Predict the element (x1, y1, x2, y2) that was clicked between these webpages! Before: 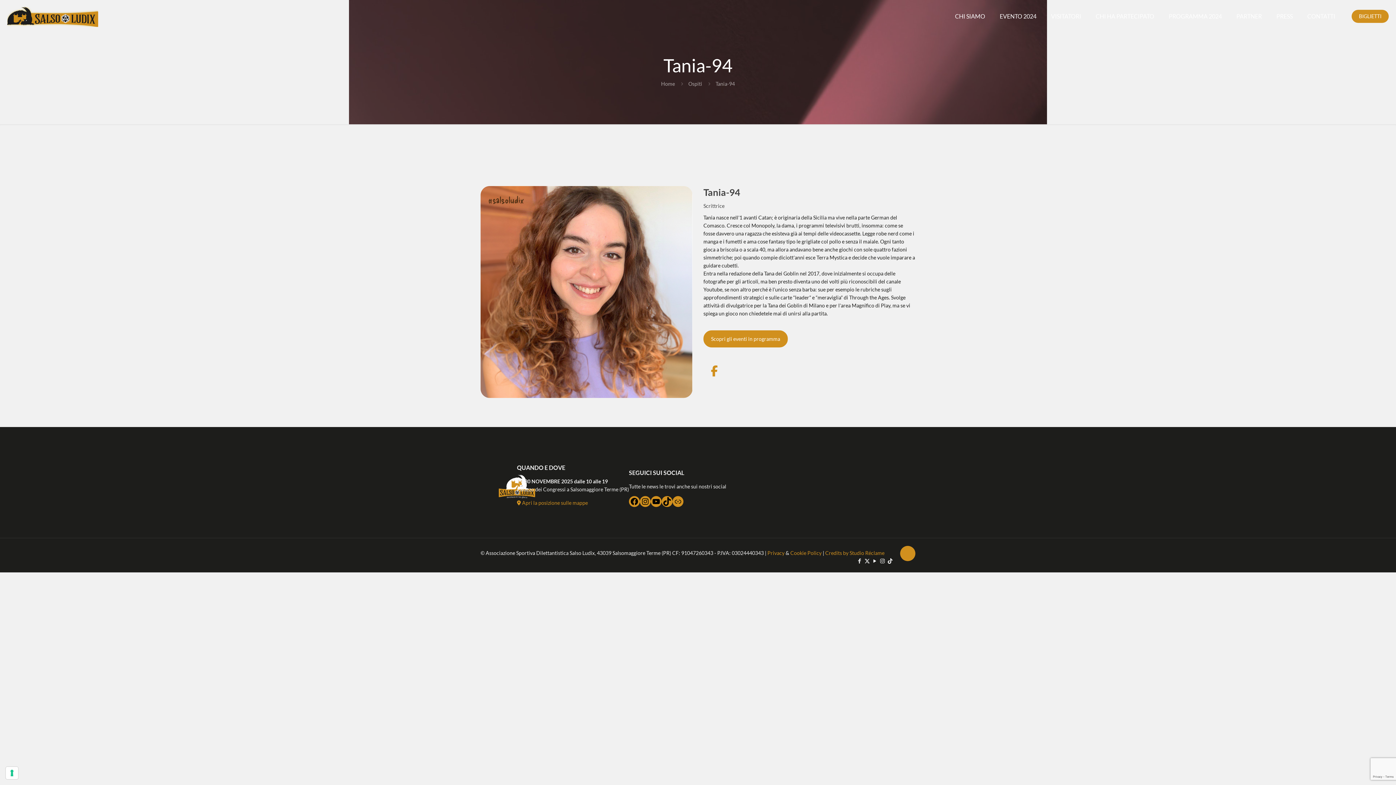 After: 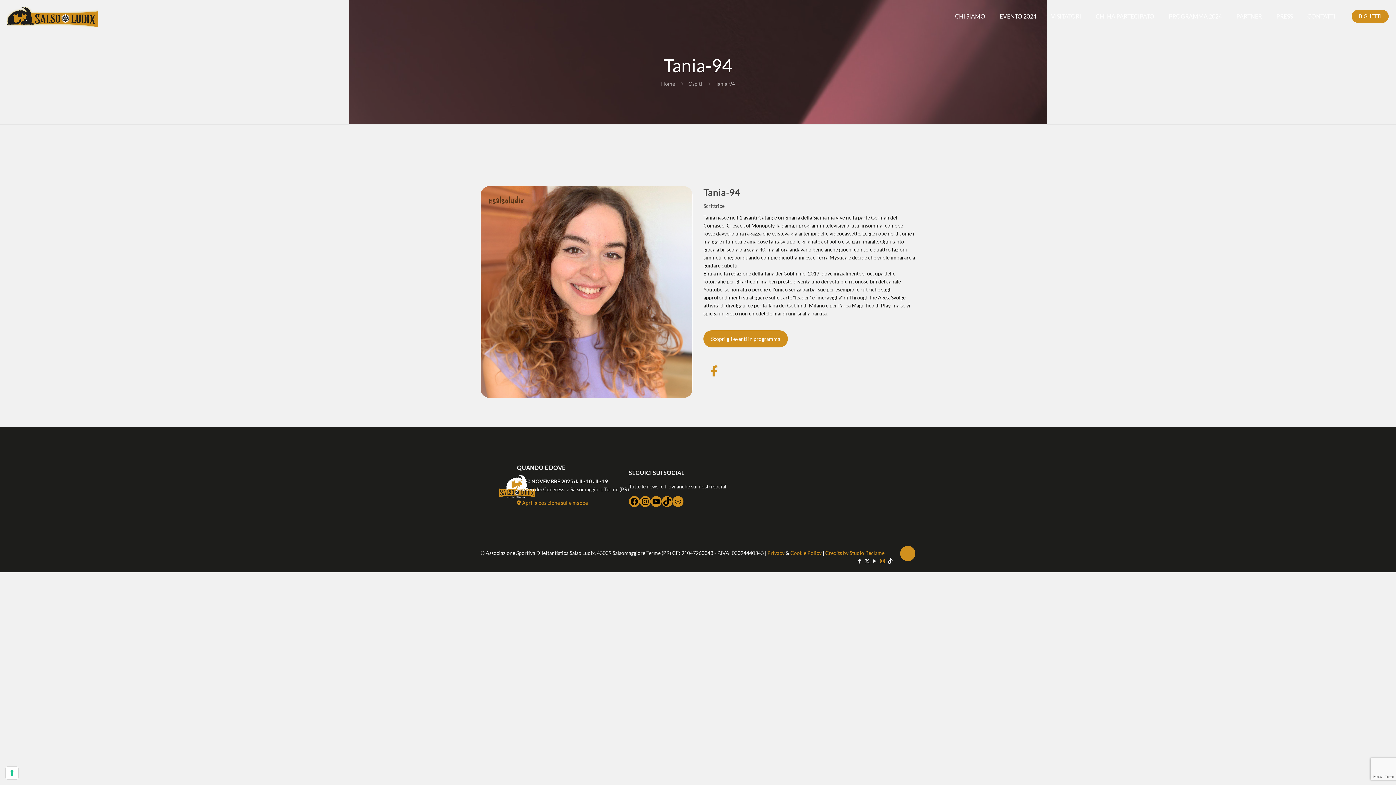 Action: label: Instagram icon bbox: (880, 557, 885, 564)